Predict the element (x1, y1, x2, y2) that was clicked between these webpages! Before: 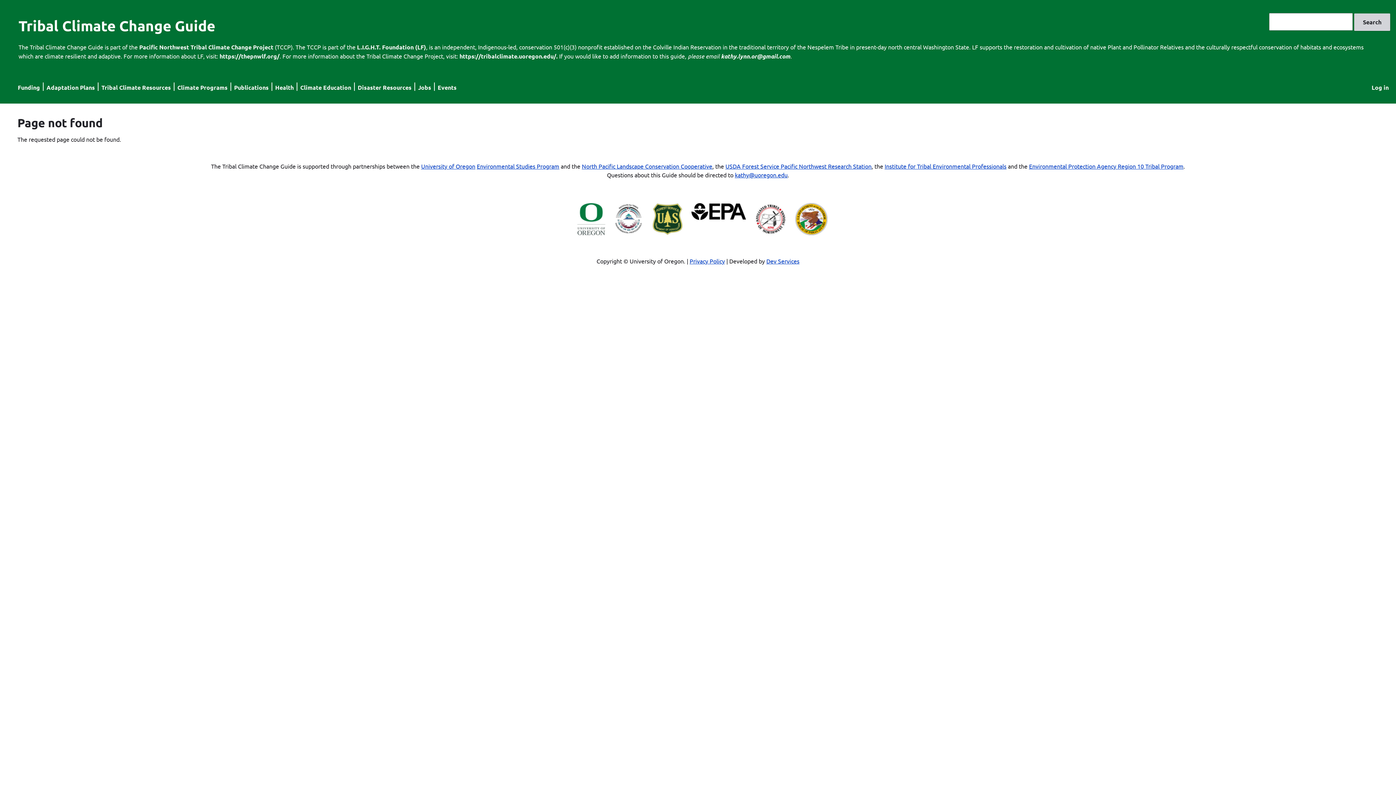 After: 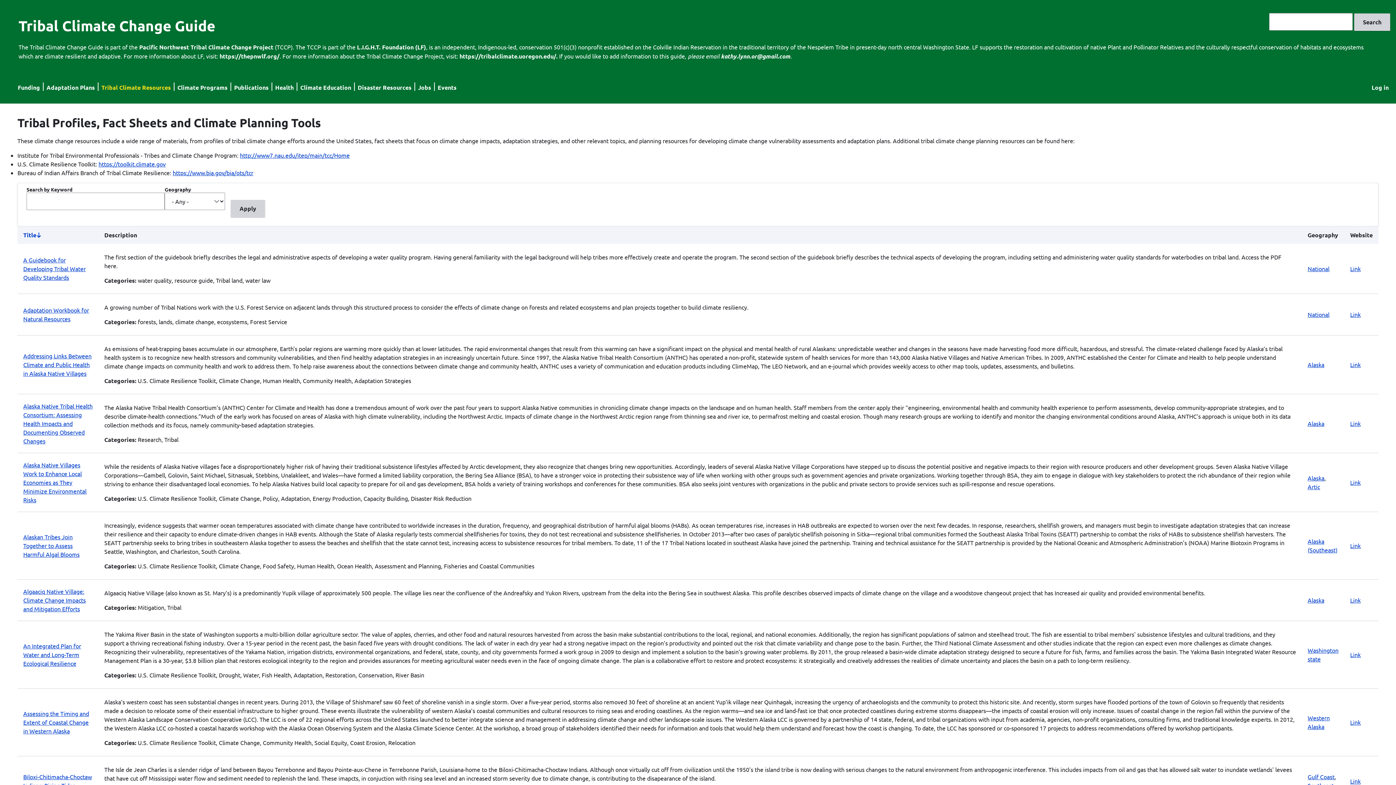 Action: bbox: (101, 83, 170, 91) label: Tribal Climate Resources